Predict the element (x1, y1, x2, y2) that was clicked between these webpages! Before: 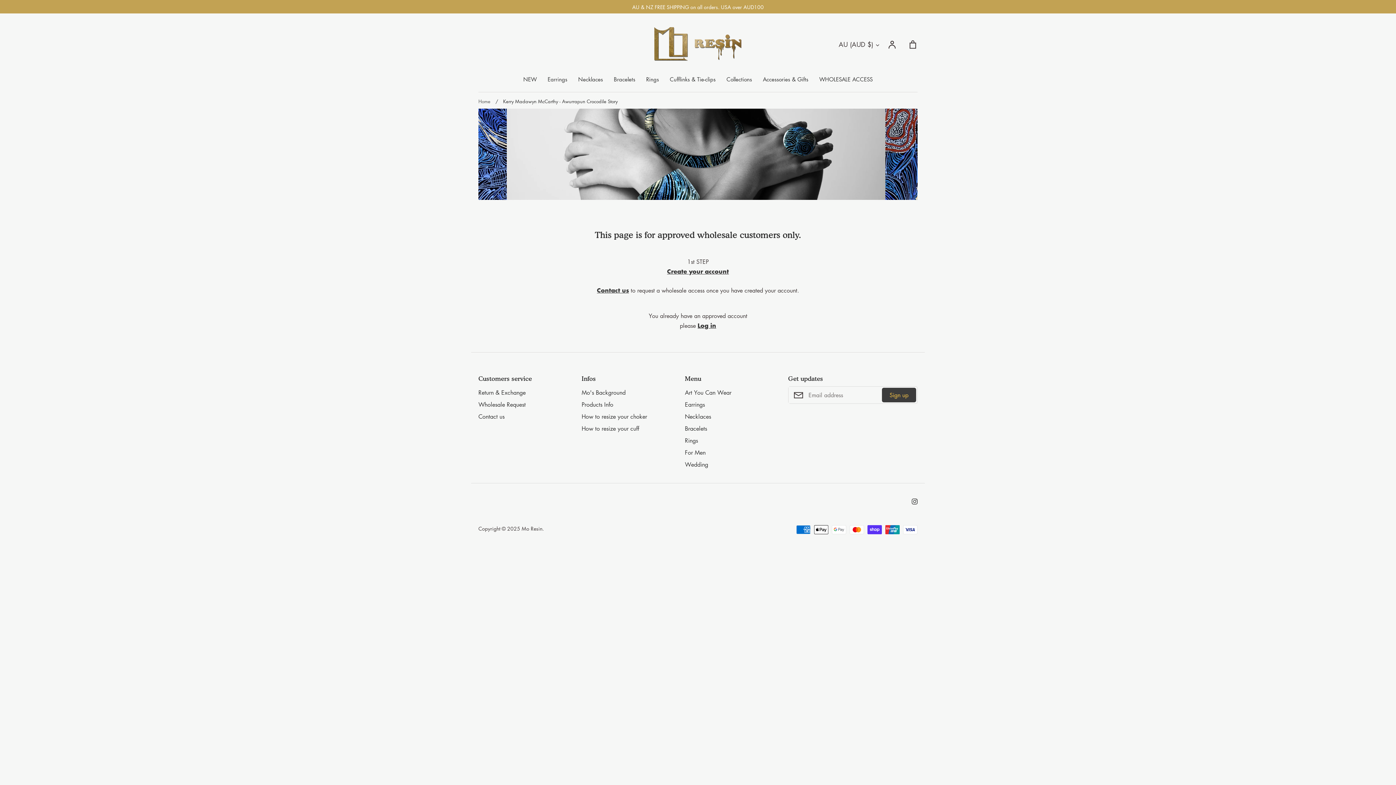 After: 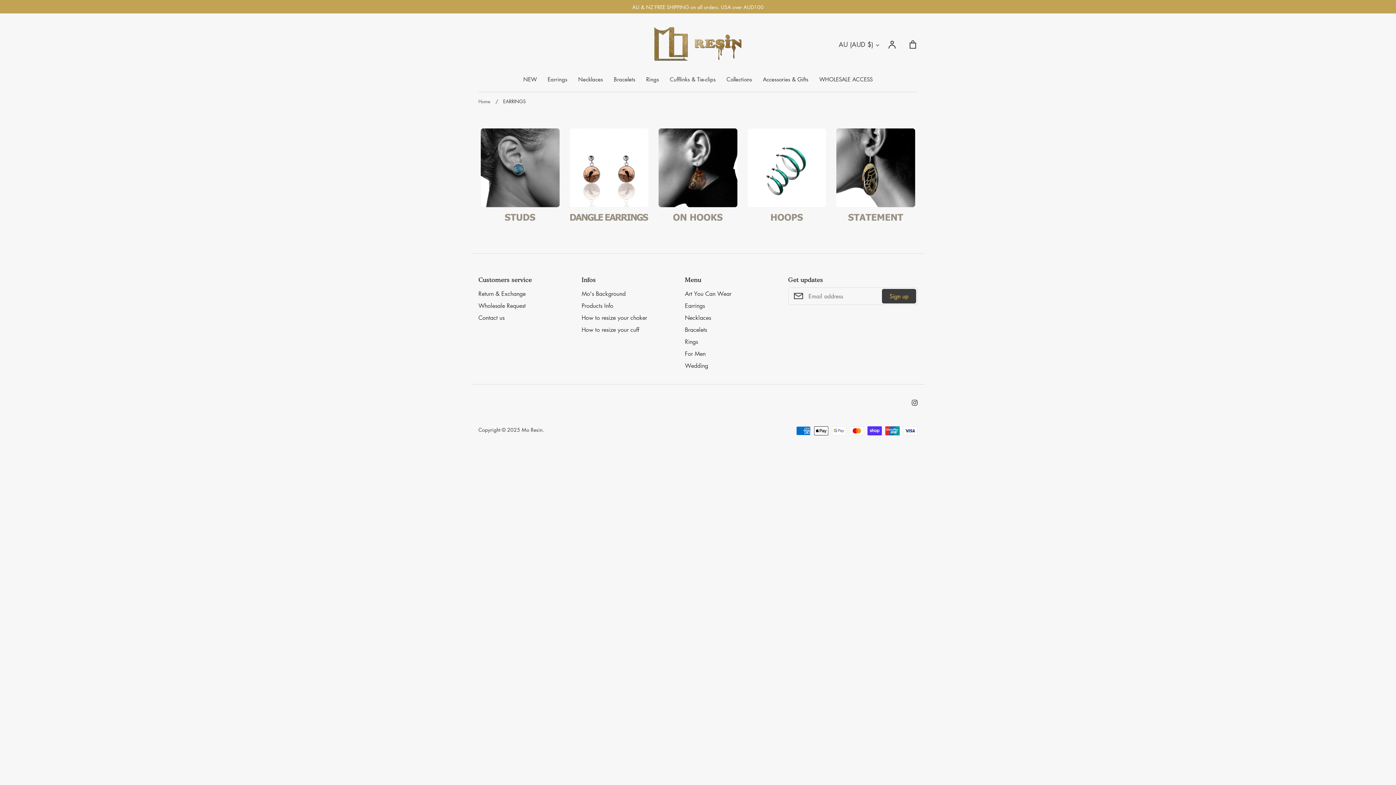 Action: label: Earrings bbox: (685, 400, 705, 409)